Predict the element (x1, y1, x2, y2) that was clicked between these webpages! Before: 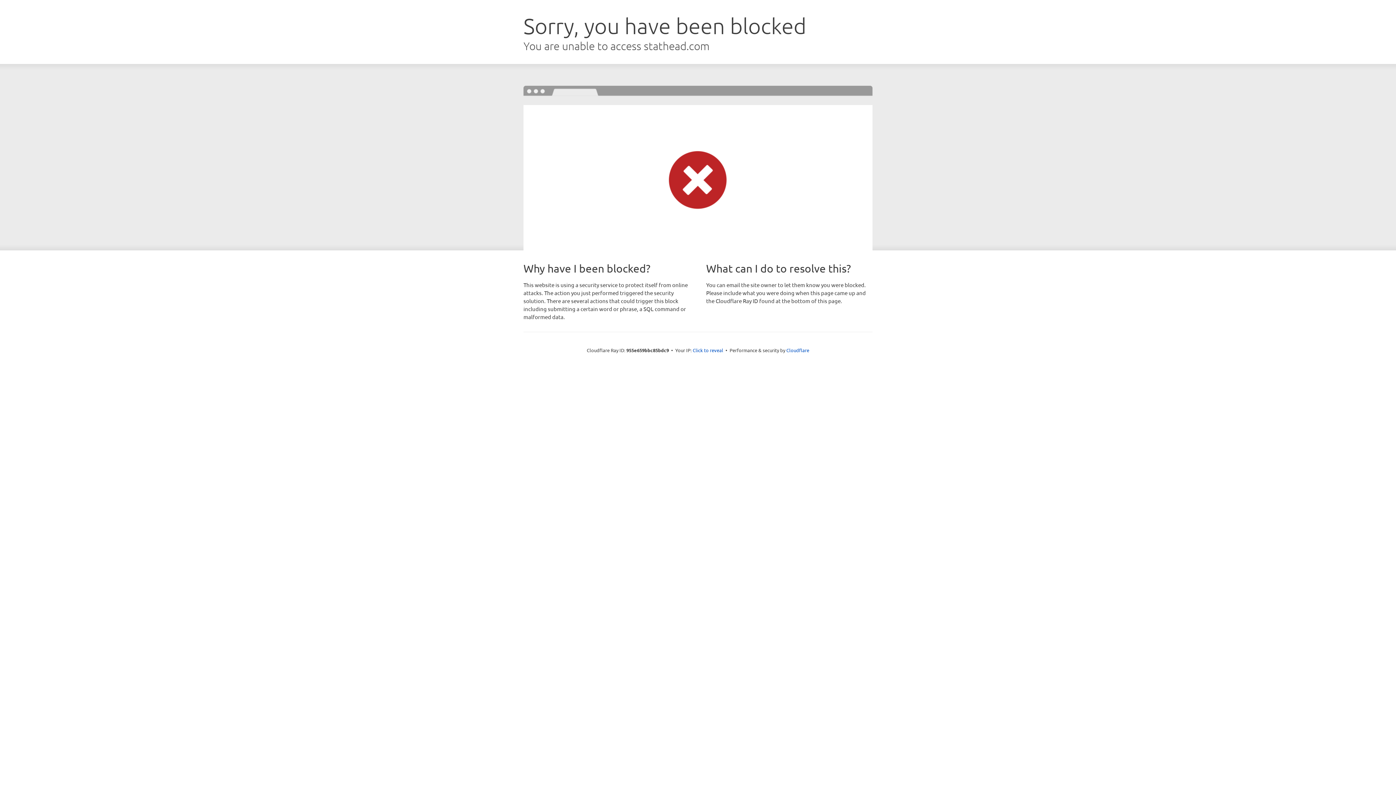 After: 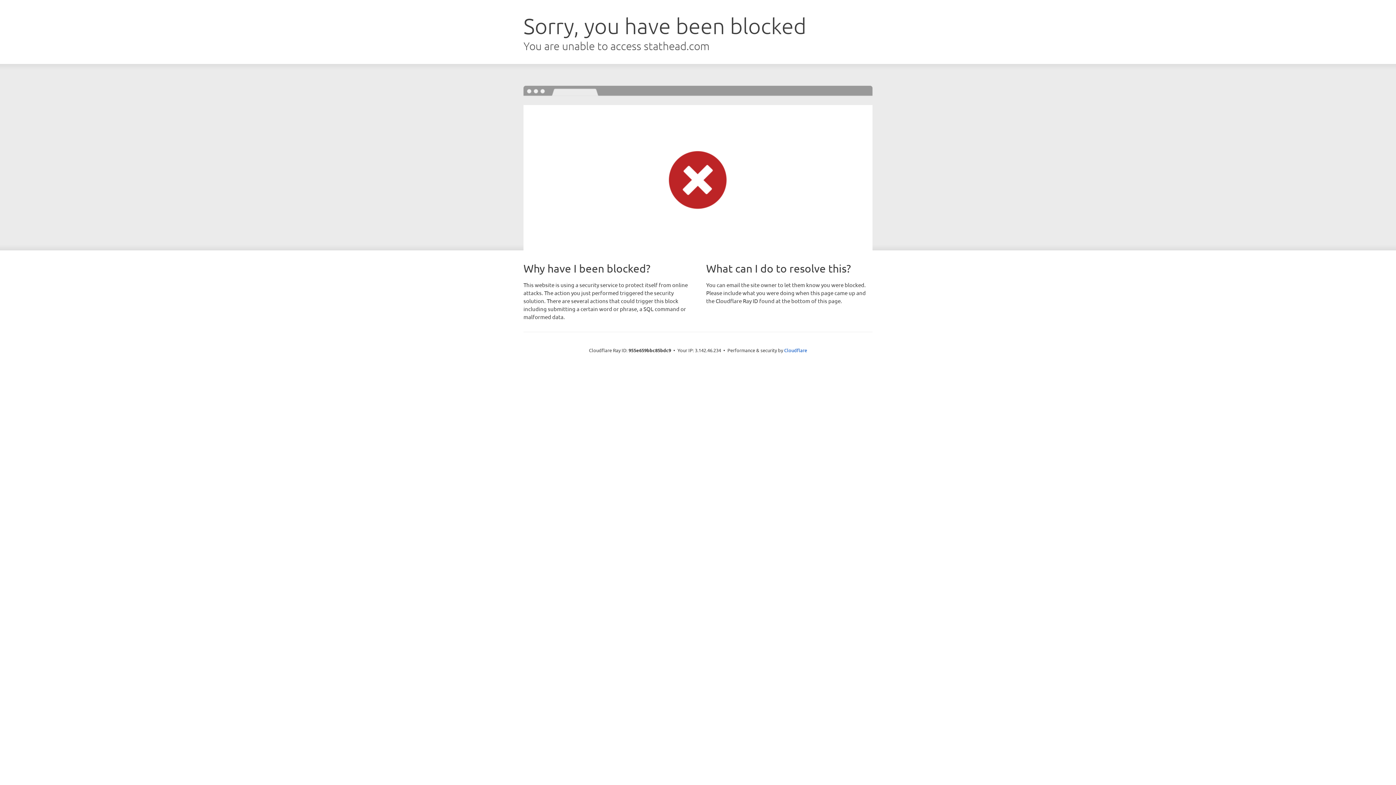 Action: bbox: (692, 346, 723, 353) label: Click to reveal